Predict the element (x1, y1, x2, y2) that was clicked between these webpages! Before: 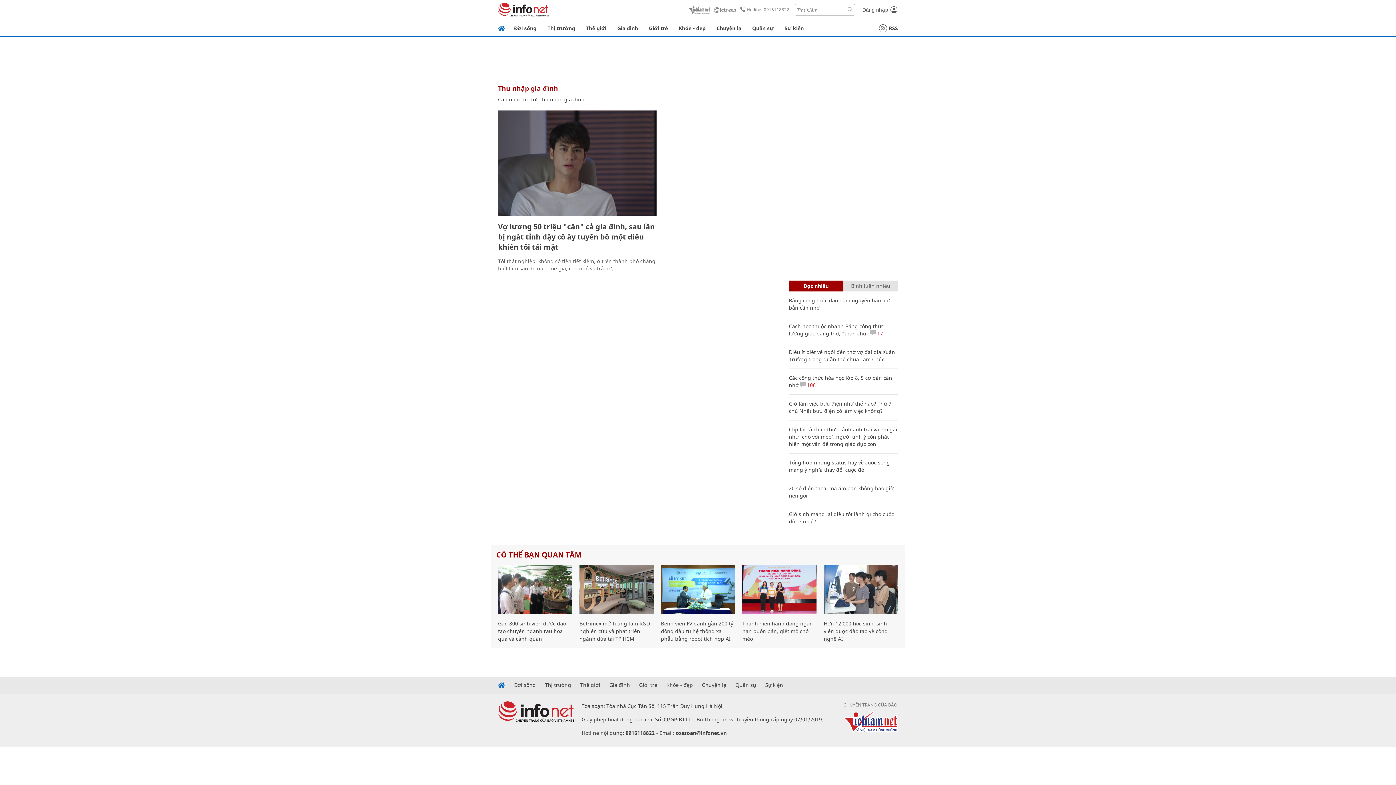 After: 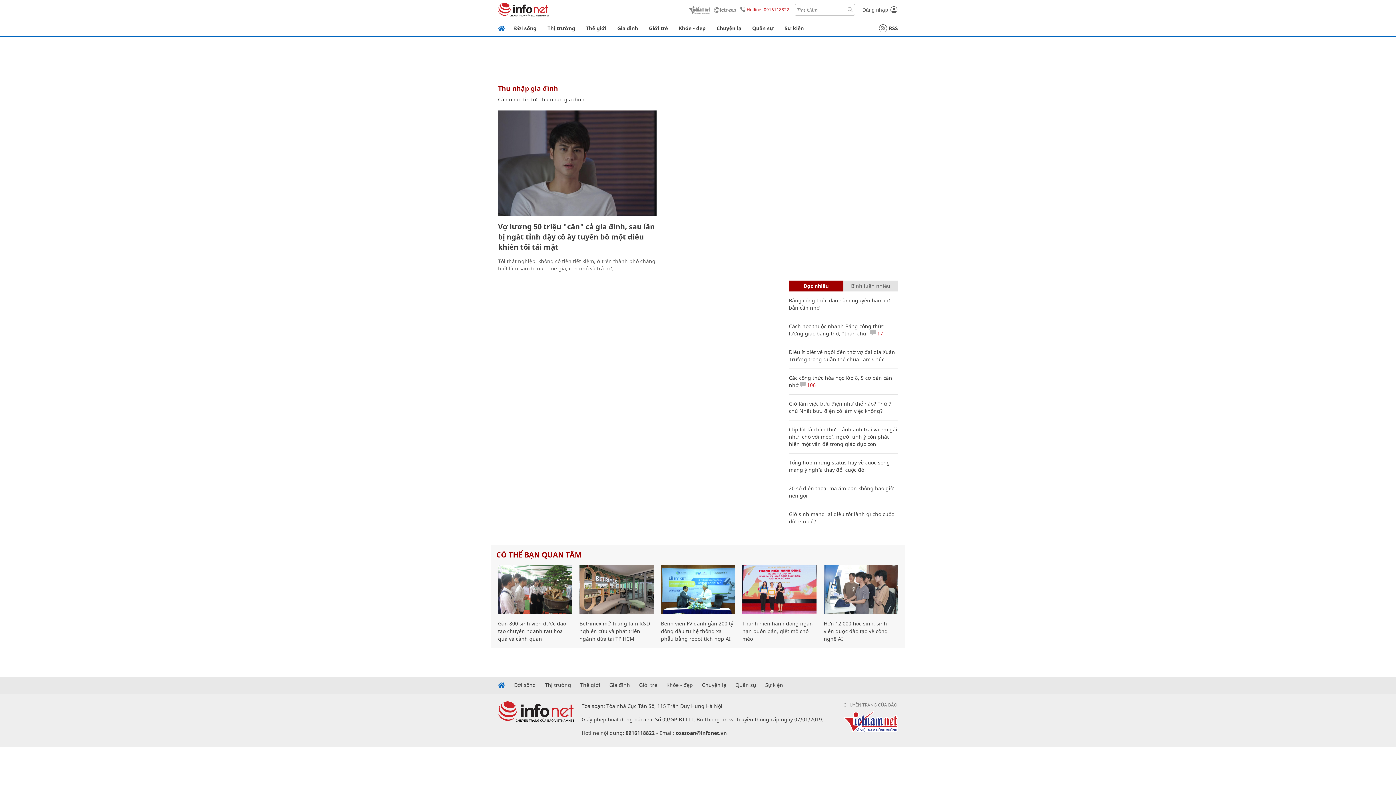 Action: label: Hotline: 0916118822 bbox: (737, 3, 794, 16)